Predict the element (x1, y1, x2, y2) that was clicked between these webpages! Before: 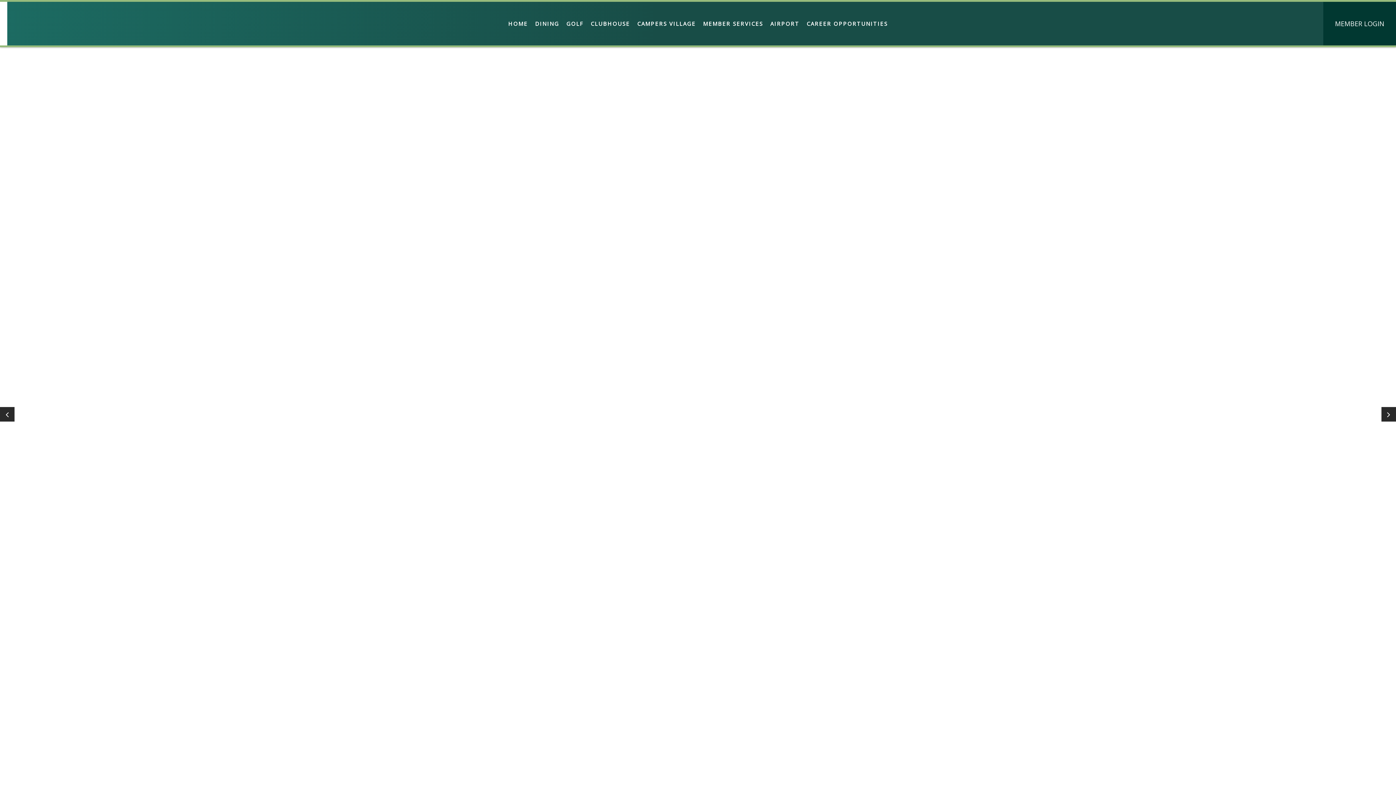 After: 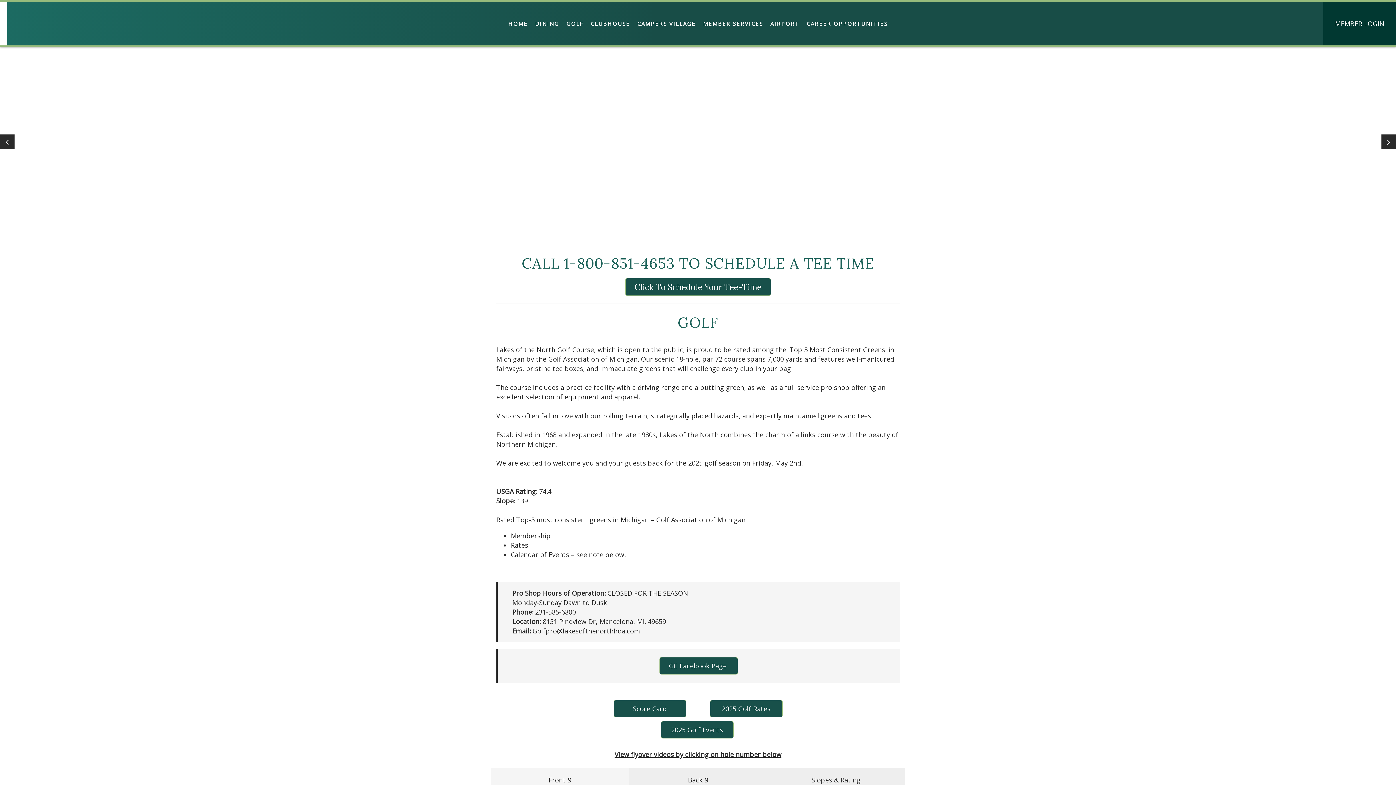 Action: label: Golf bbox: (562, 1, 587, 45)